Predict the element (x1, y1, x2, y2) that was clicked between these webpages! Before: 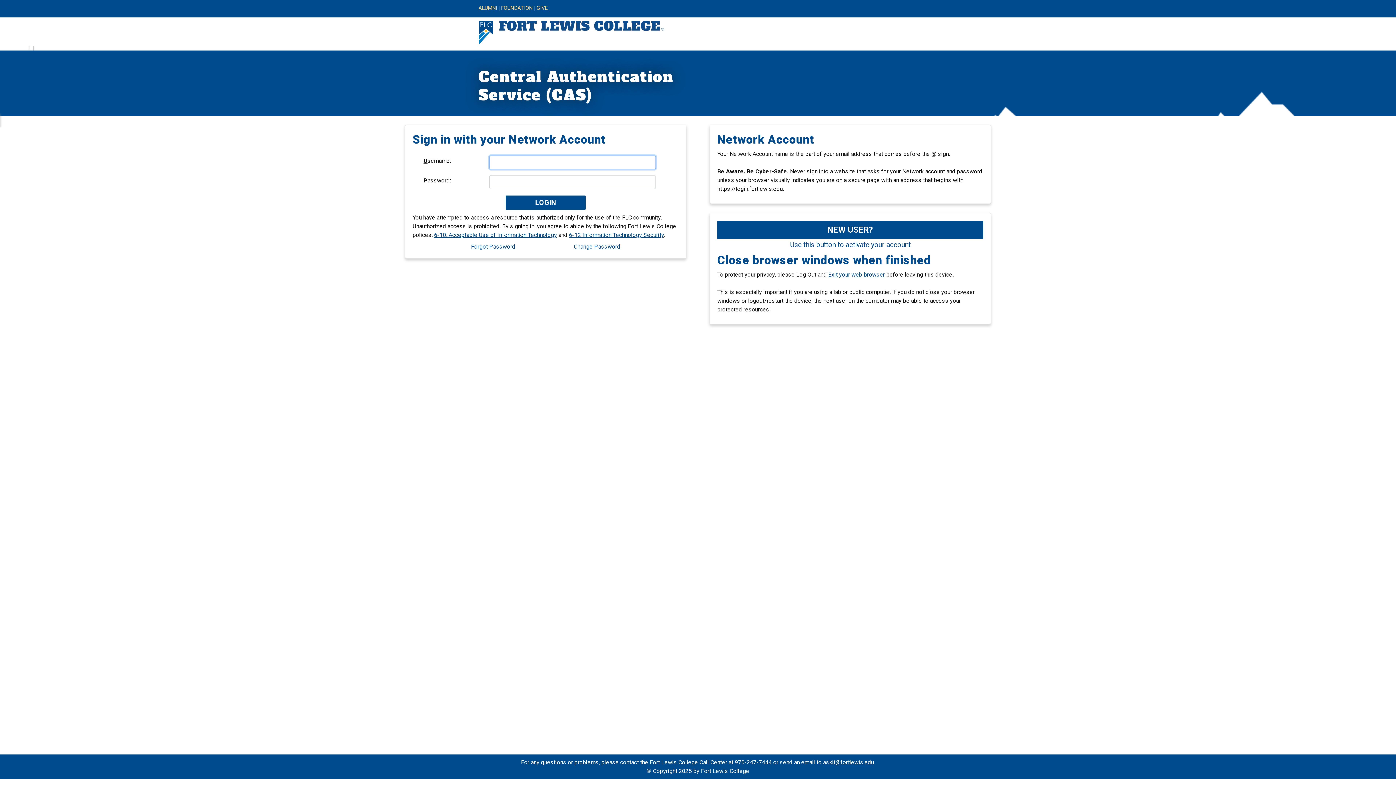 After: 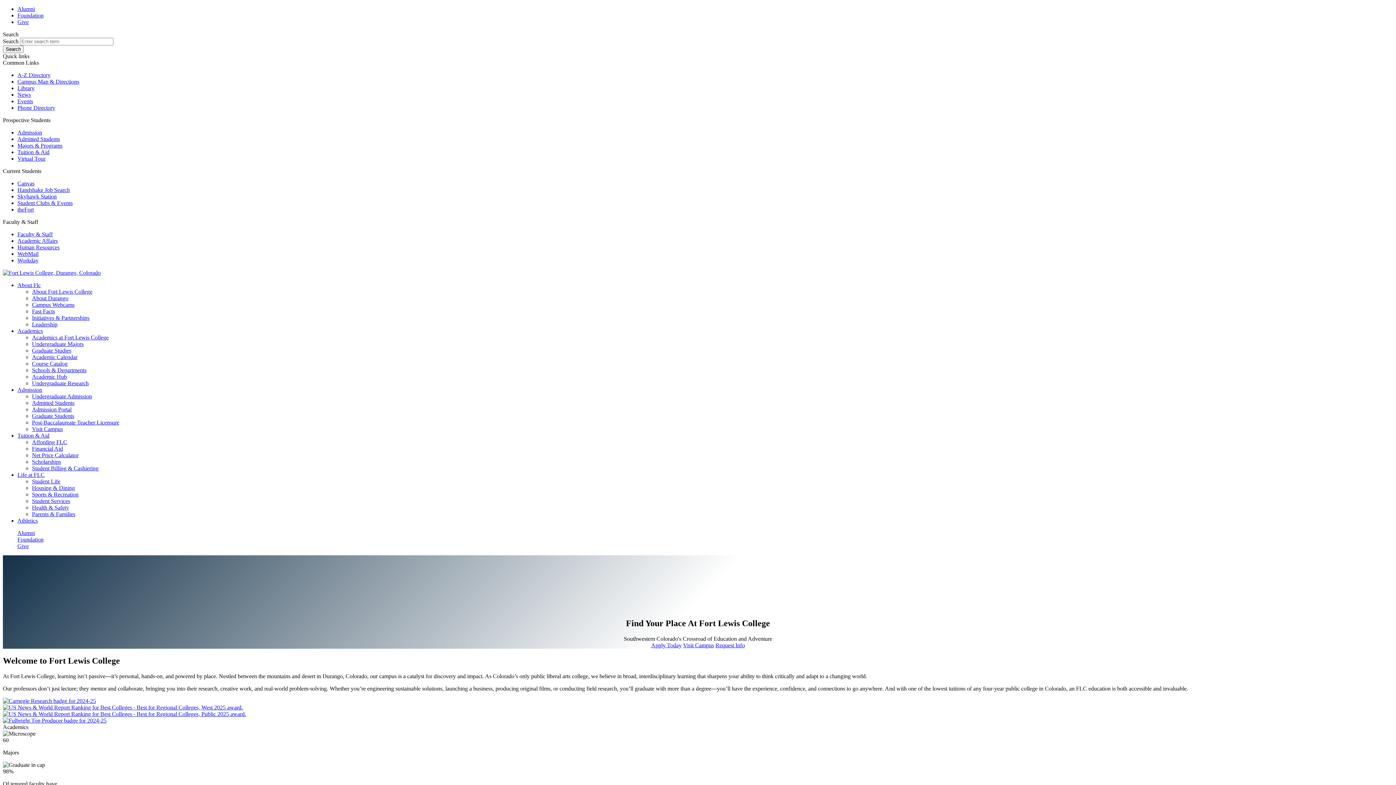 Action: bbox: (478, 29, 664, 36)